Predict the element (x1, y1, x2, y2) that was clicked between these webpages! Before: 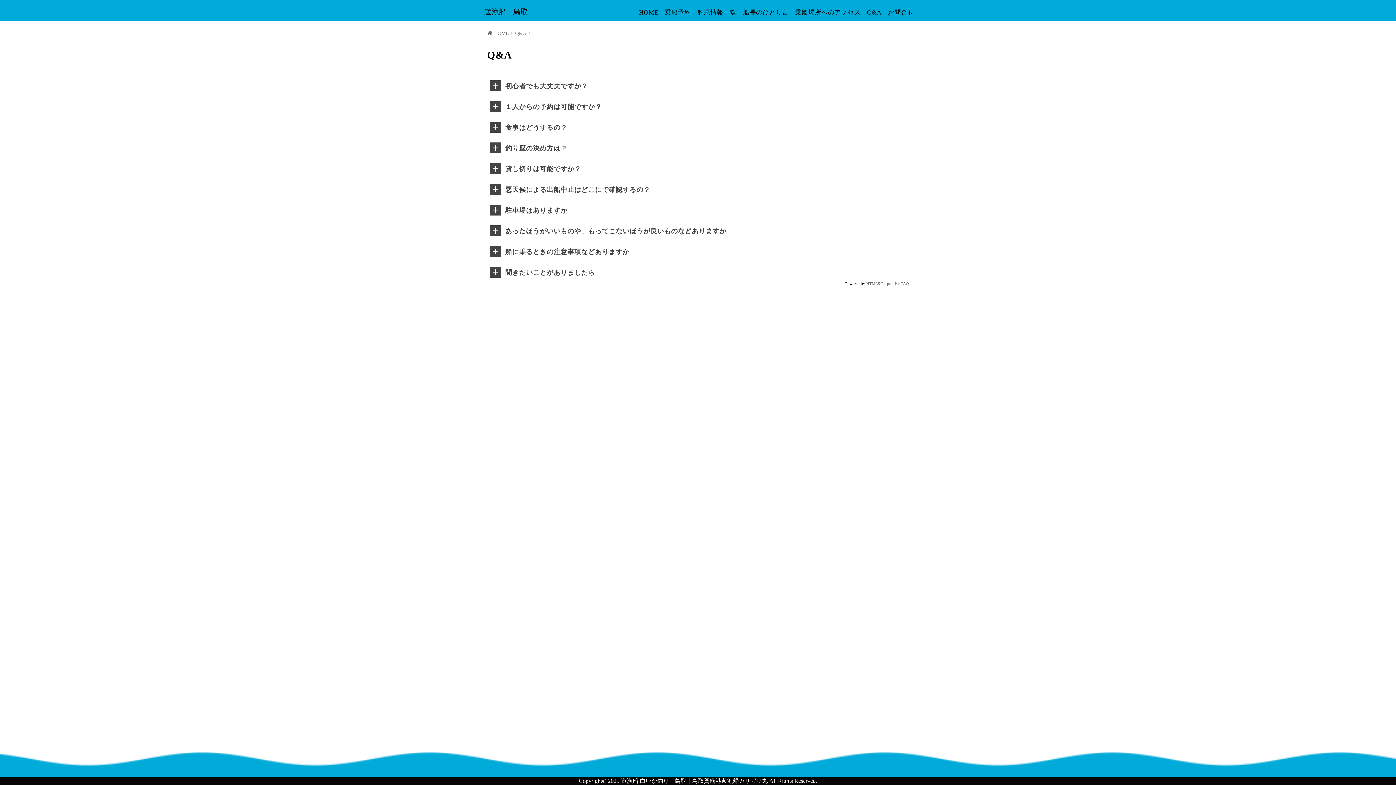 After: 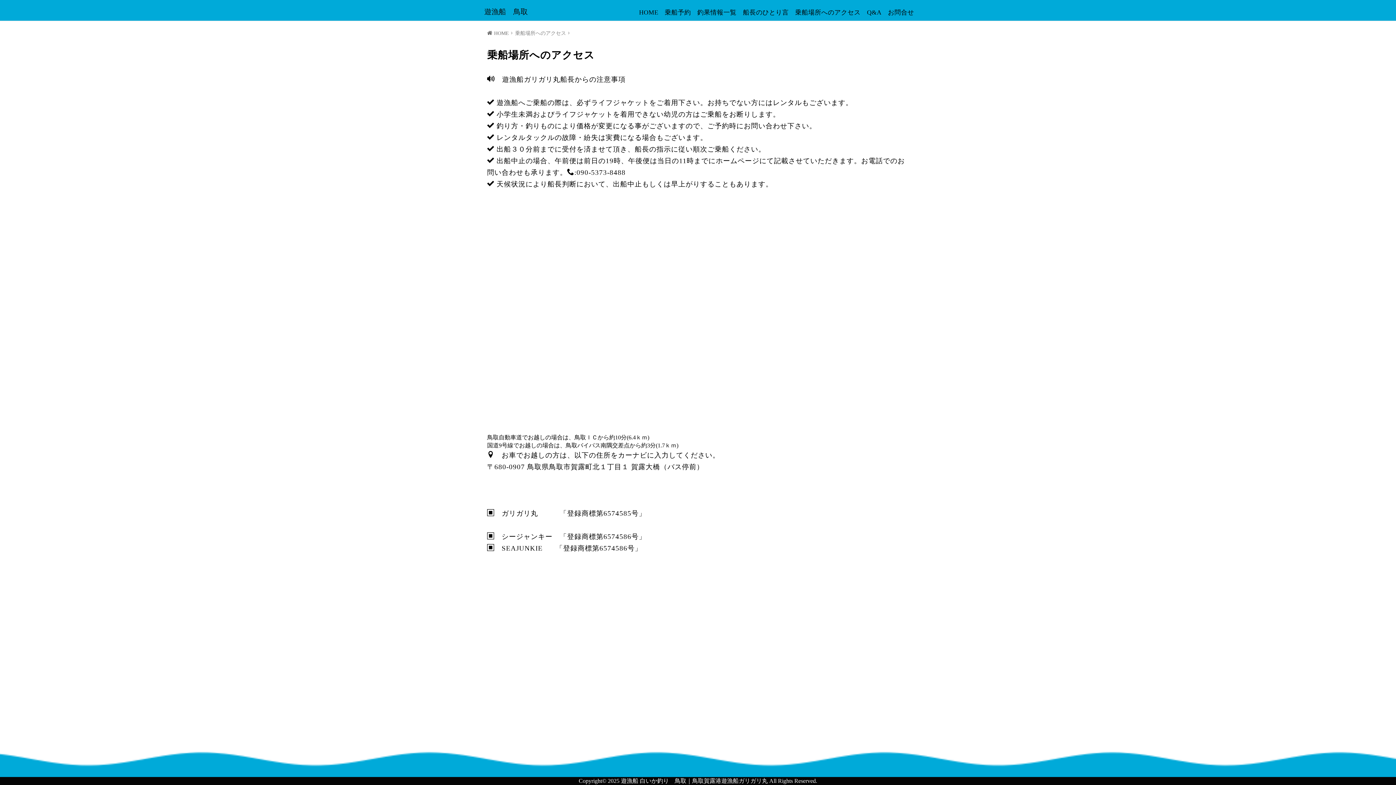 Action: bbox: (795, 7, 860, 16) label: 乗船場所へのアクセス